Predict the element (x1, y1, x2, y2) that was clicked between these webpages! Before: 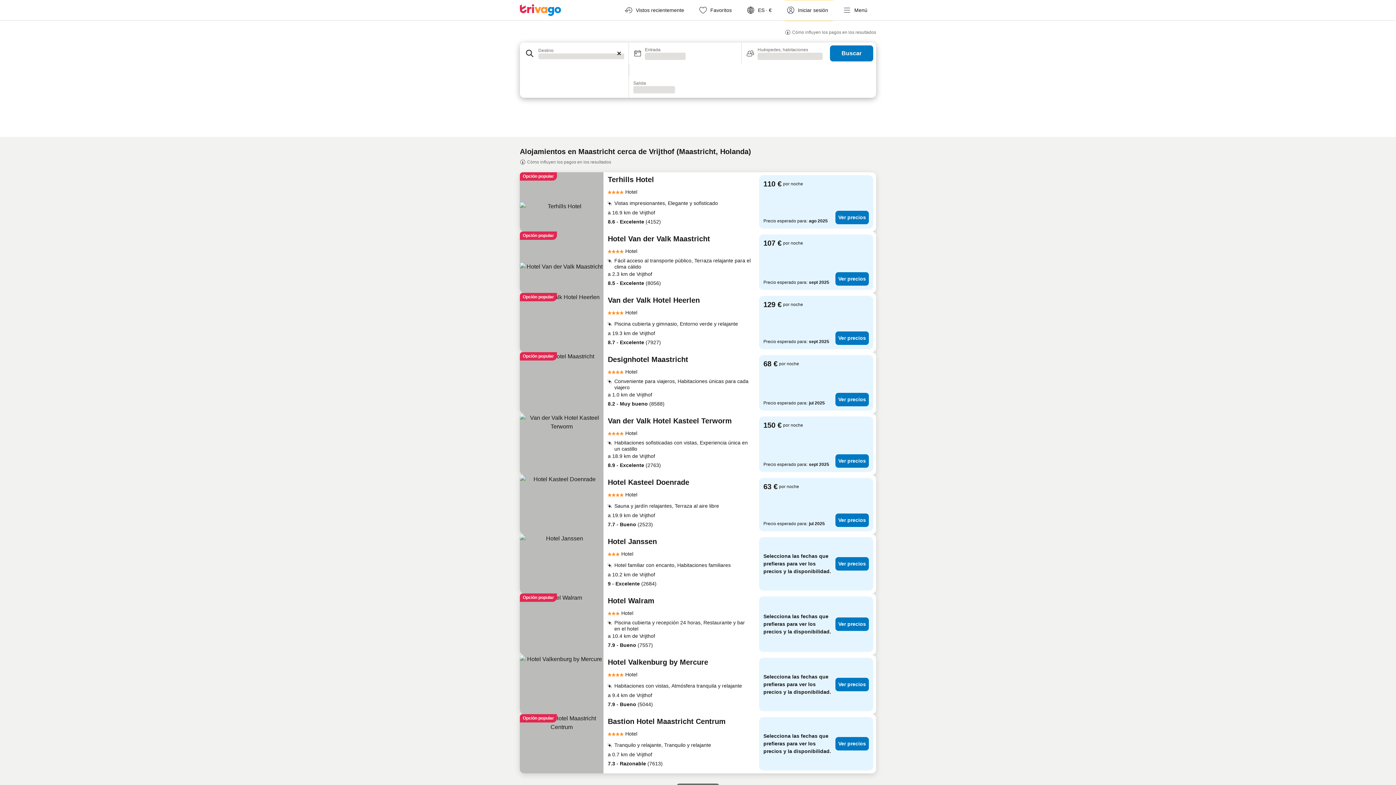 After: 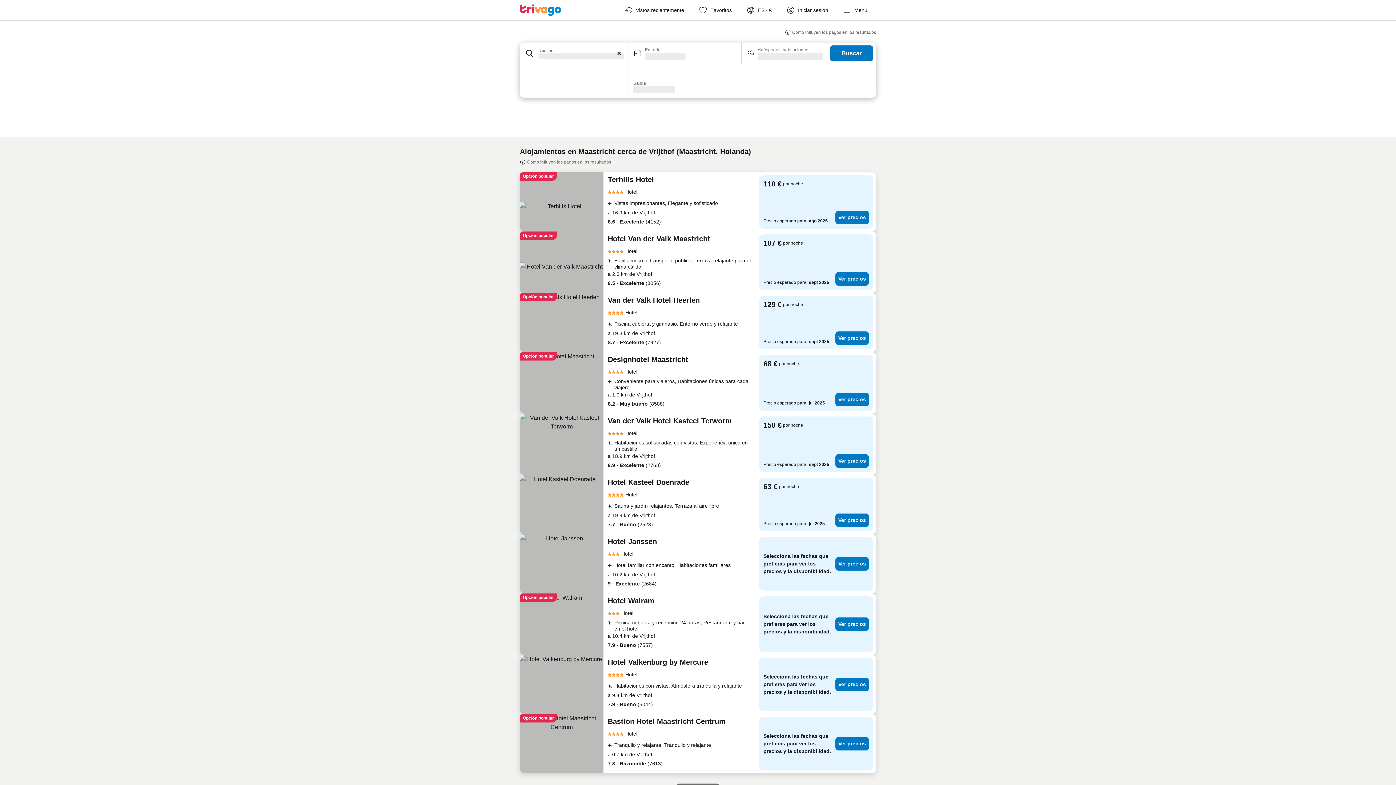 Action: bbox: (608, 400, 664, 408) label: 8.2 - Muy bueno (8588)